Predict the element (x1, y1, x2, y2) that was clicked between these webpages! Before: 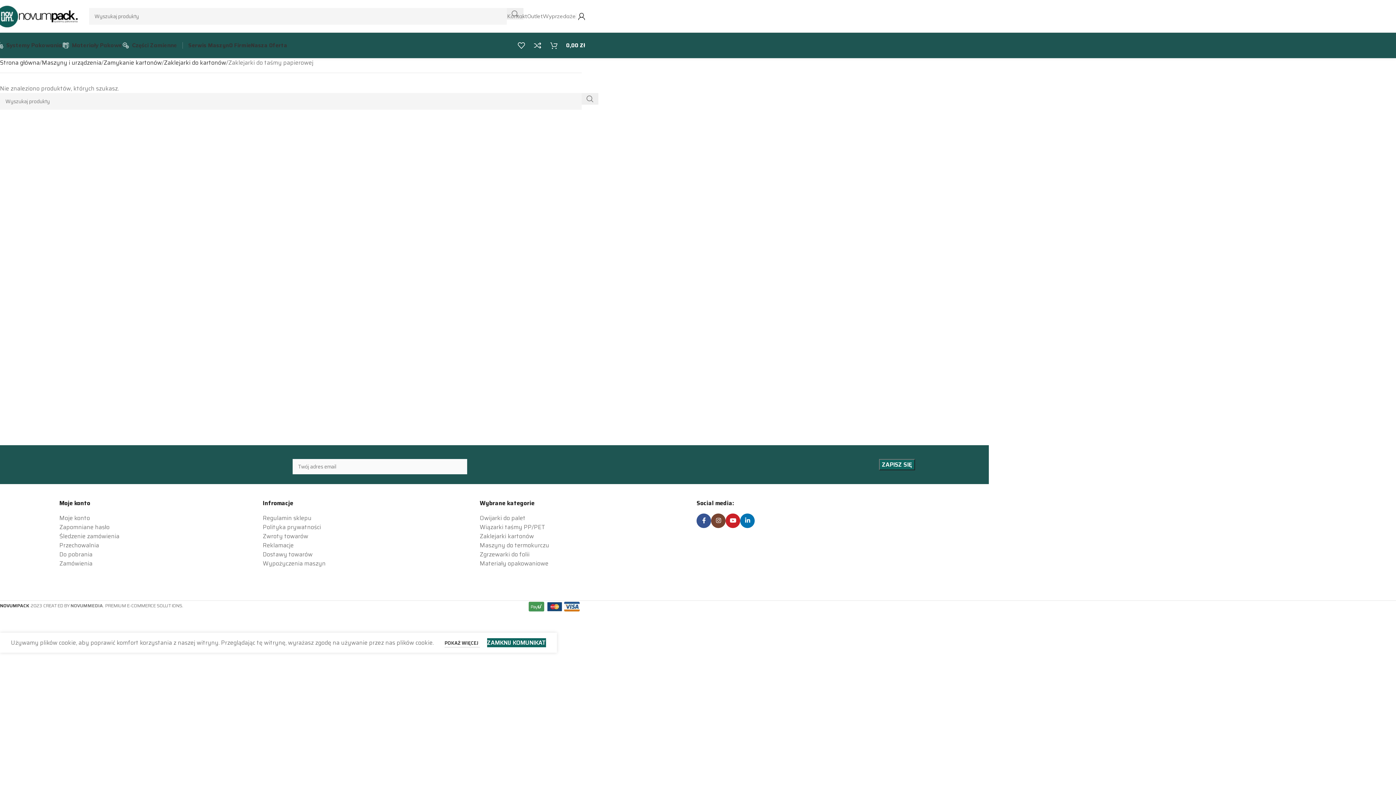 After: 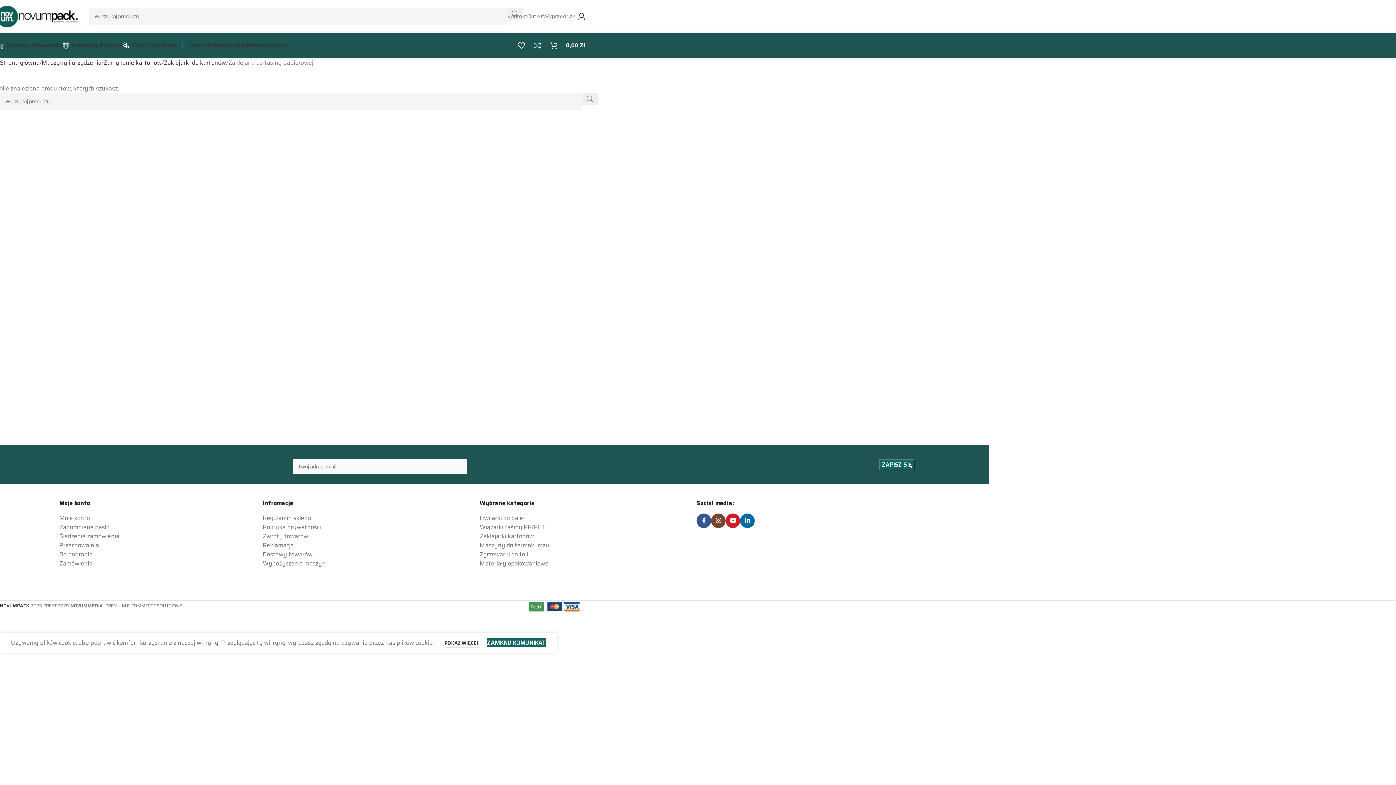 Action: bbox: (740, 513, 755, 528) label: Linkedin link społecznościowy